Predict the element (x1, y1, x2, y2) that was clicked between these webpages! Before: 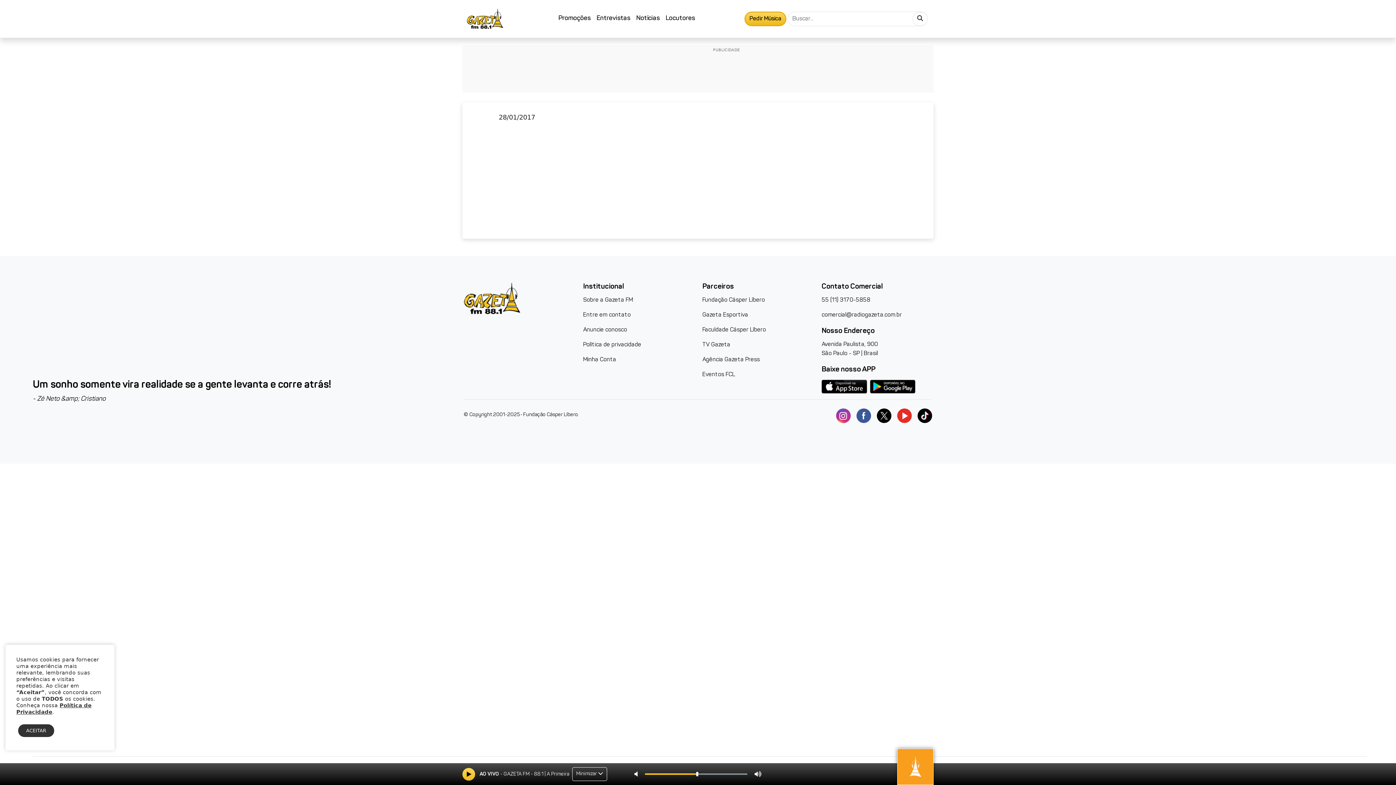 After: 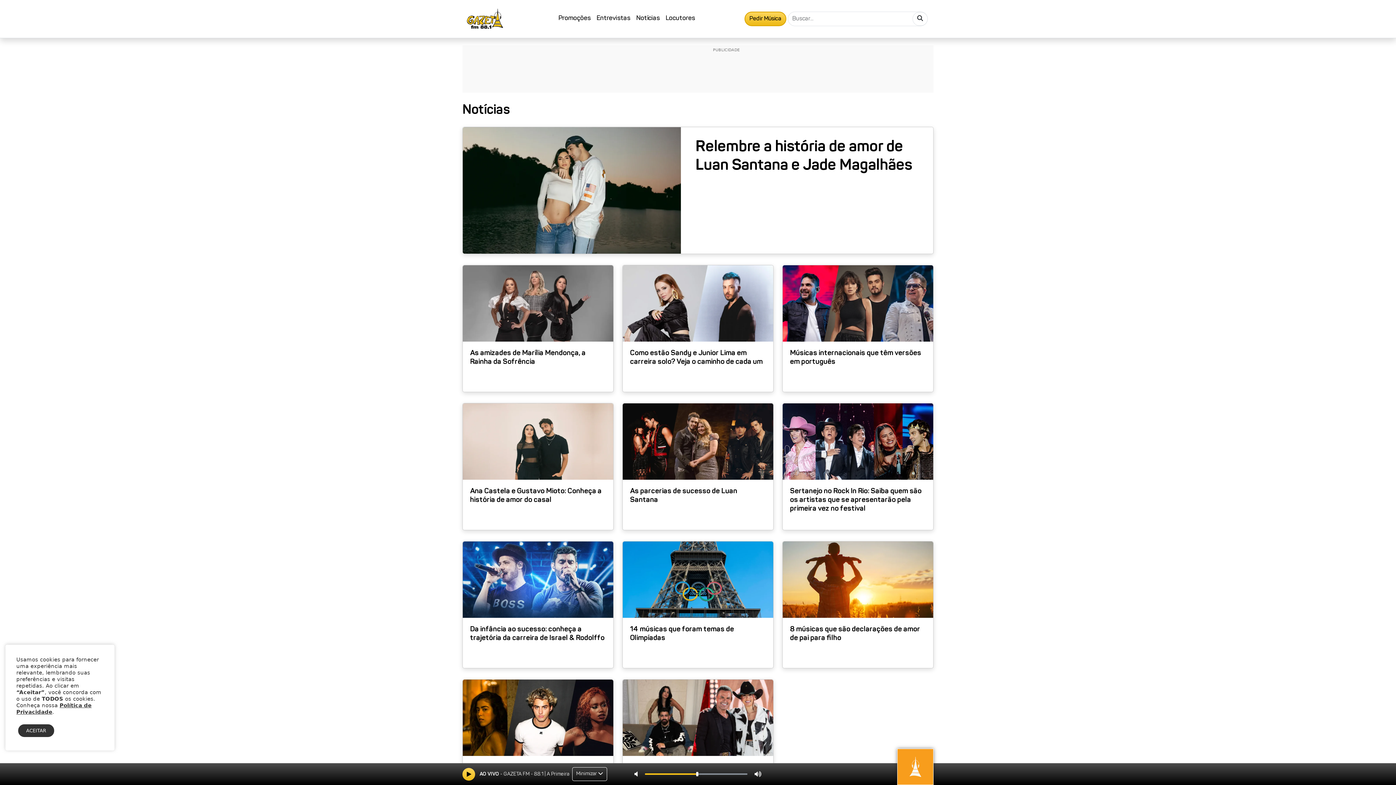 Action: label: Notícias bbox: (633, 10, 662, 27)